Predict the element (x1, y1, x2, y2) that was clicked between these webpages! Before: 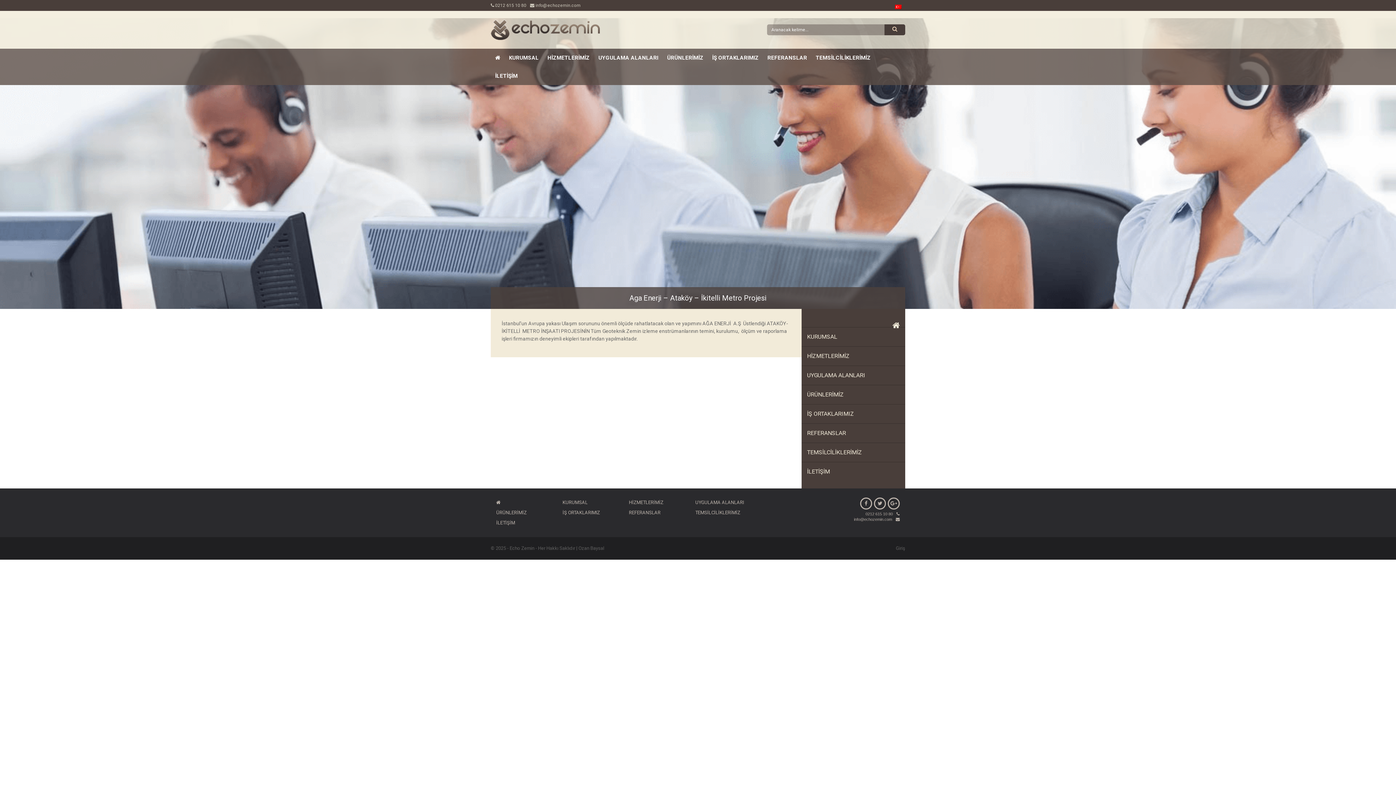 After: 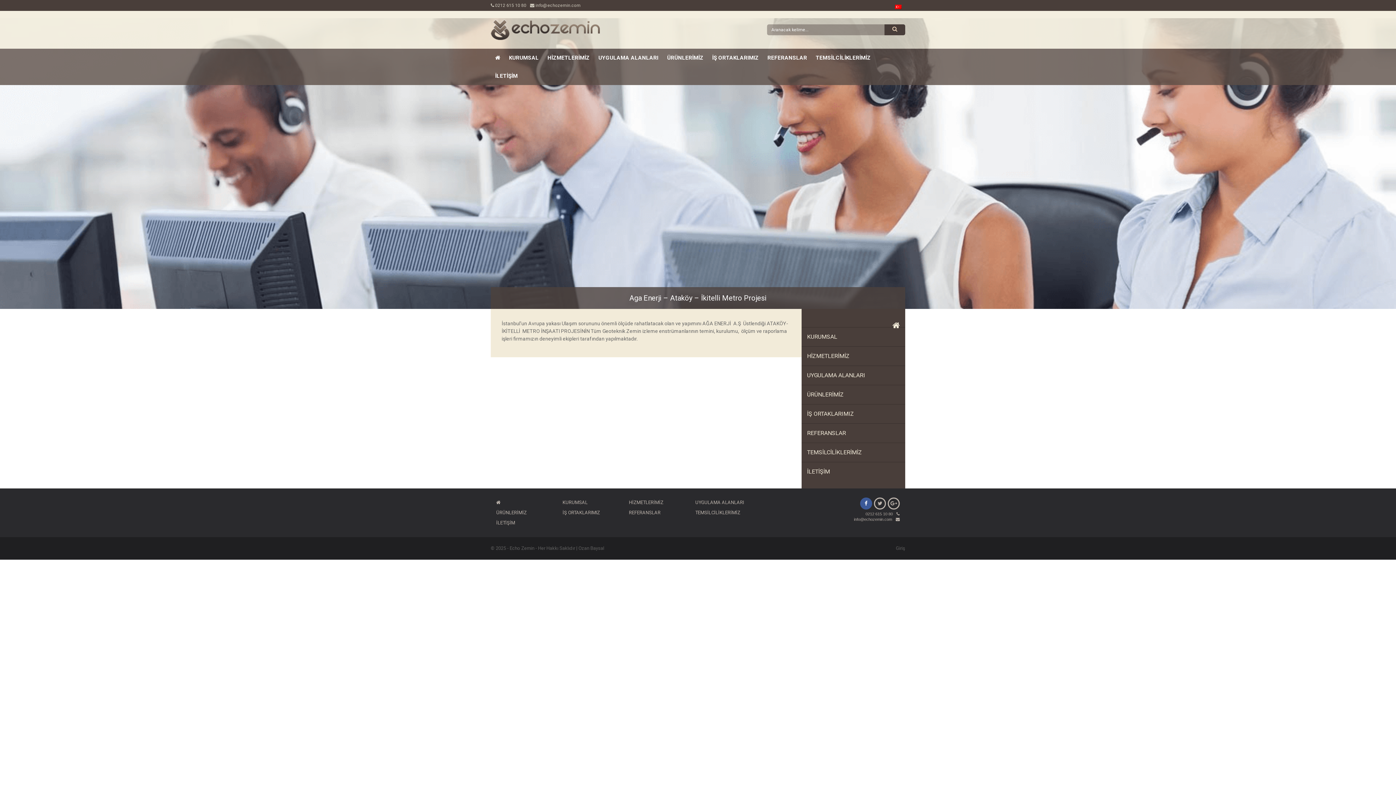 Action: bbox: (860, 497, 872, 509)